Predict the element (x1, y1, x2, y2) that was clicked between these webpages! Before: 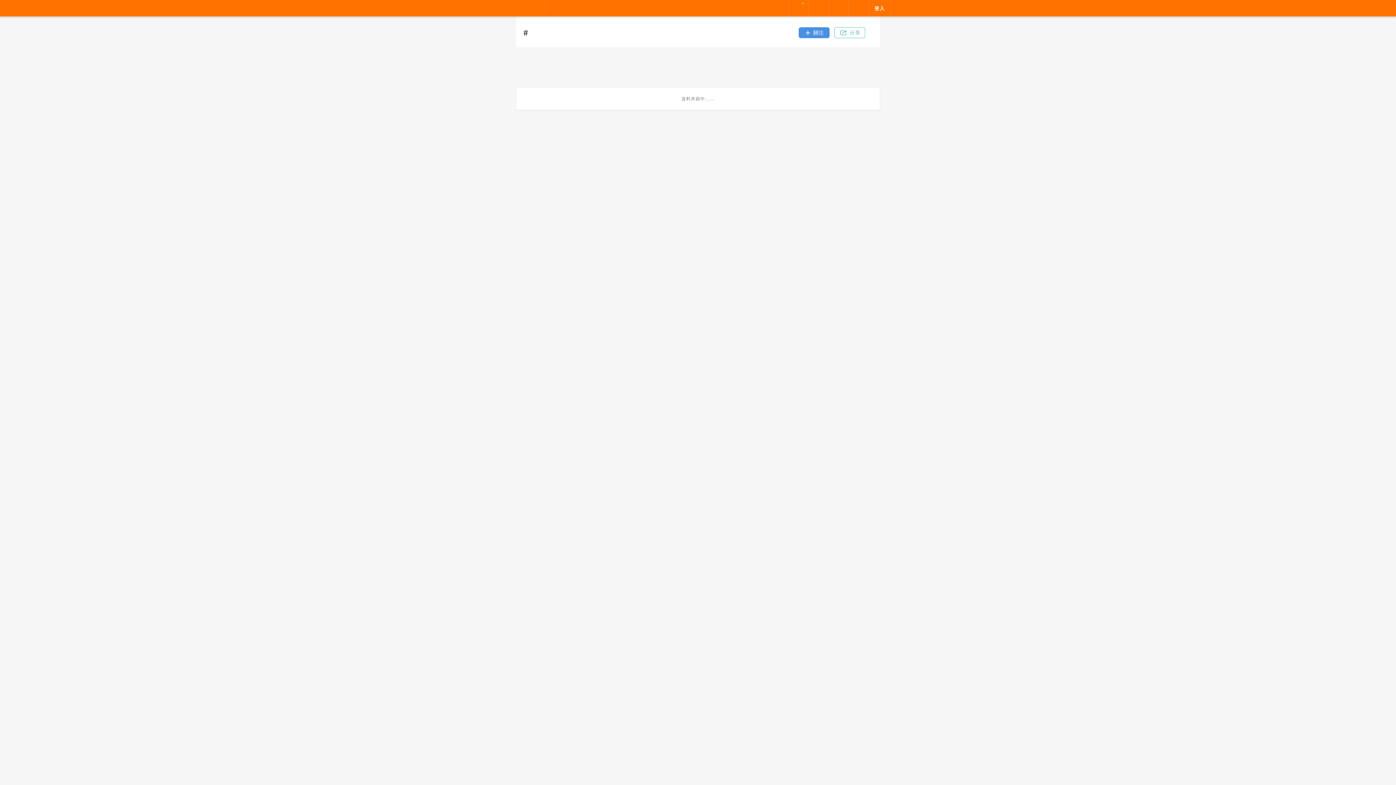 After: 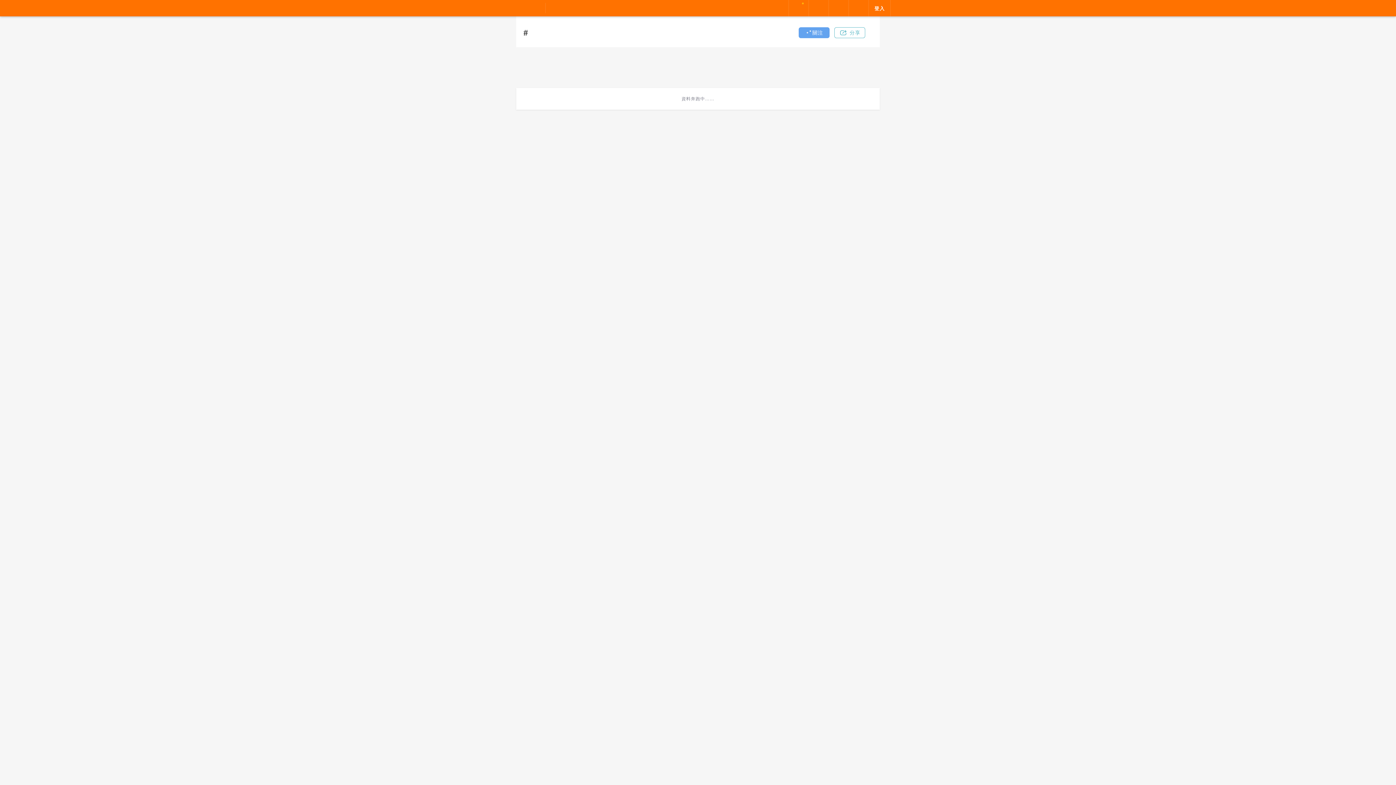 Action: label: 關注按鈕 bbox: (798, 27, 829, 38)